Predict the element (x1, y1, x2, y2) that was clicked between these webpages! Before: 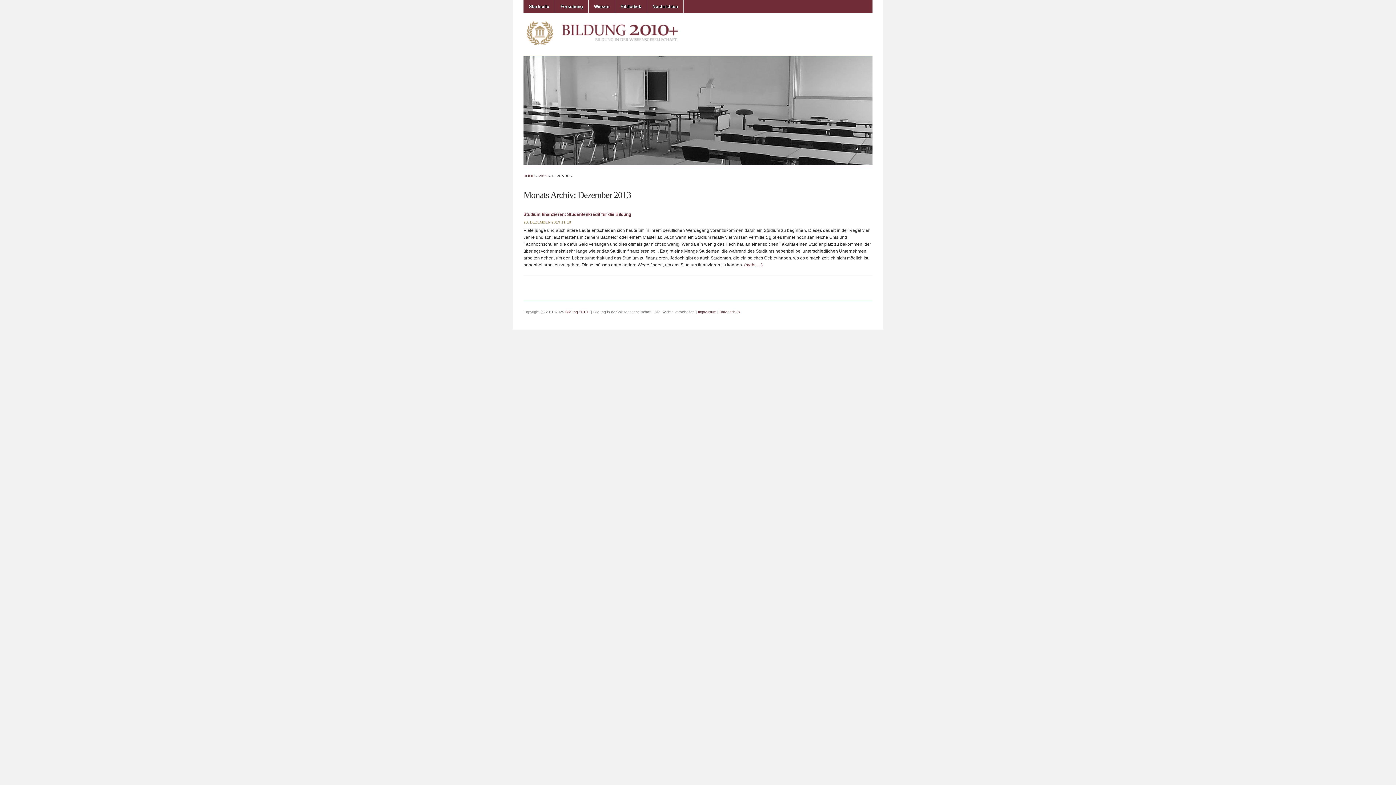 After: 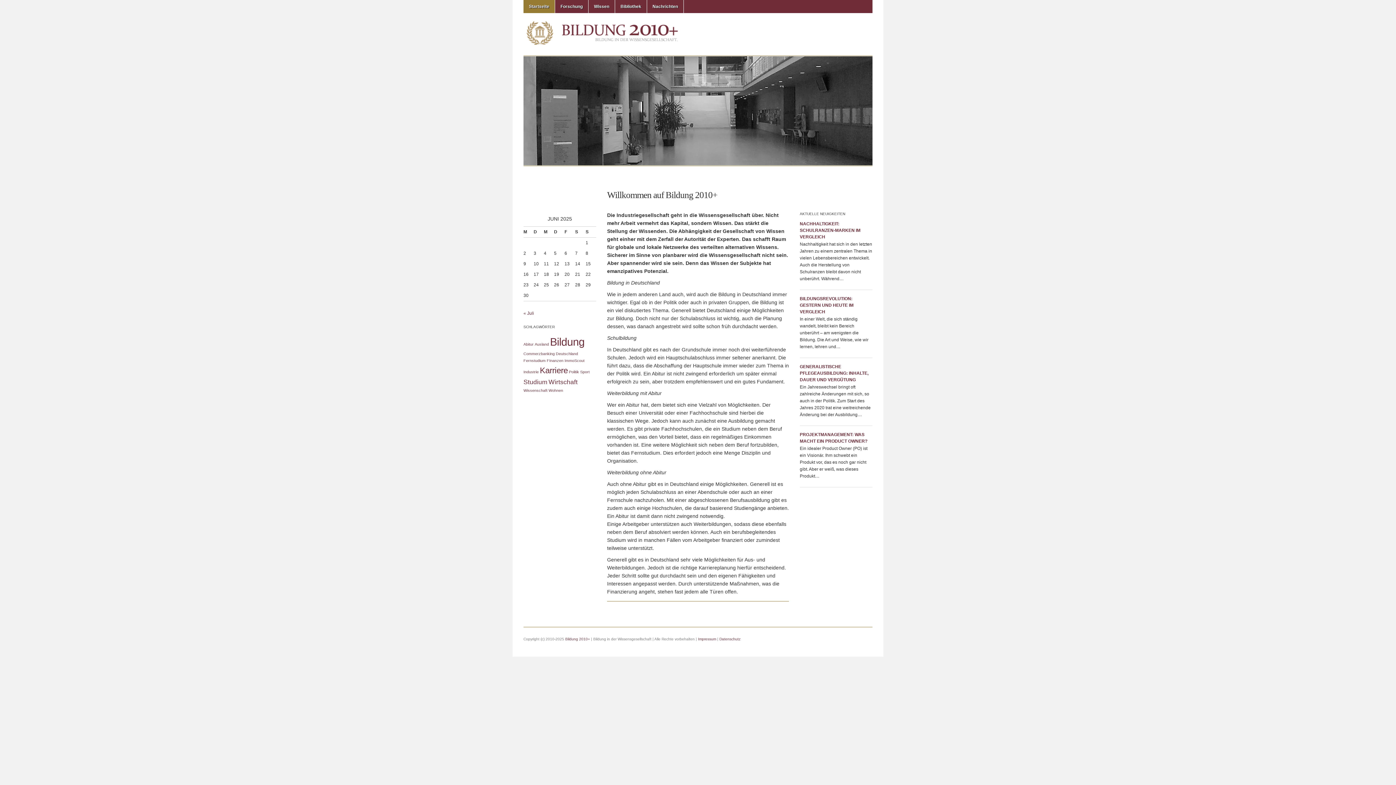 Action: bbox: (523, 107, 872, 113)